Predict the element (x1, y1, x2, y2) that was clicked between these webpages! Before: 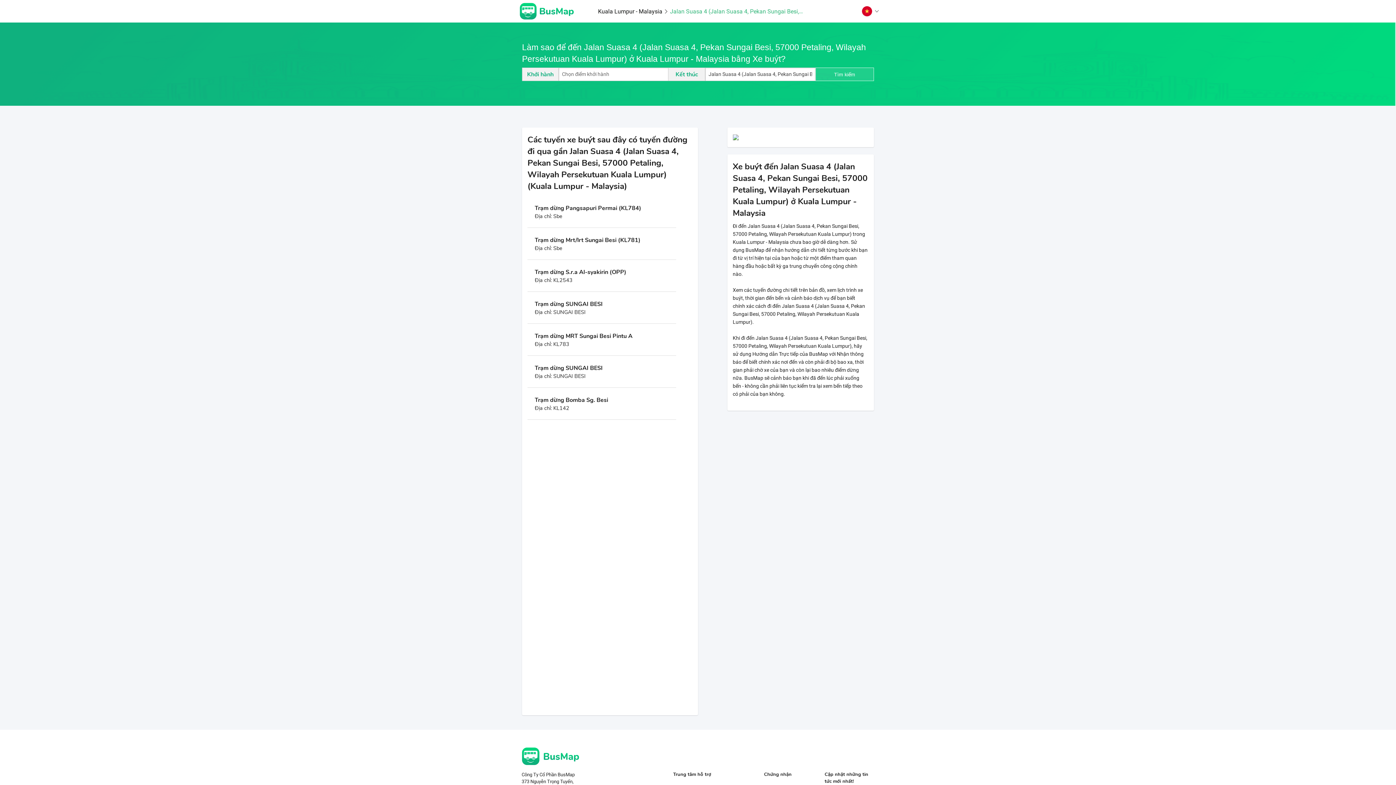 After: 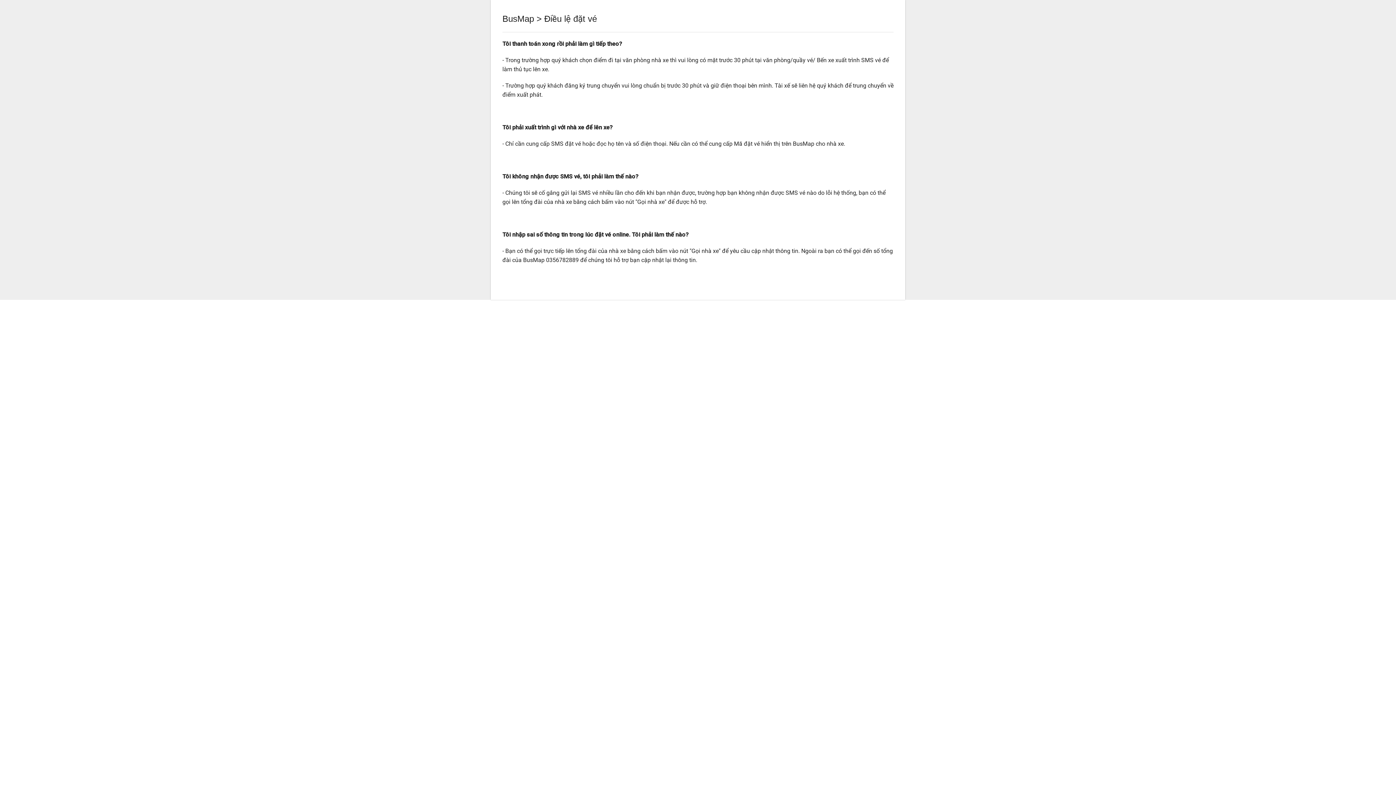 Action: label: Điều lệ đặt vé bbox: (673, 120, 701, 125)